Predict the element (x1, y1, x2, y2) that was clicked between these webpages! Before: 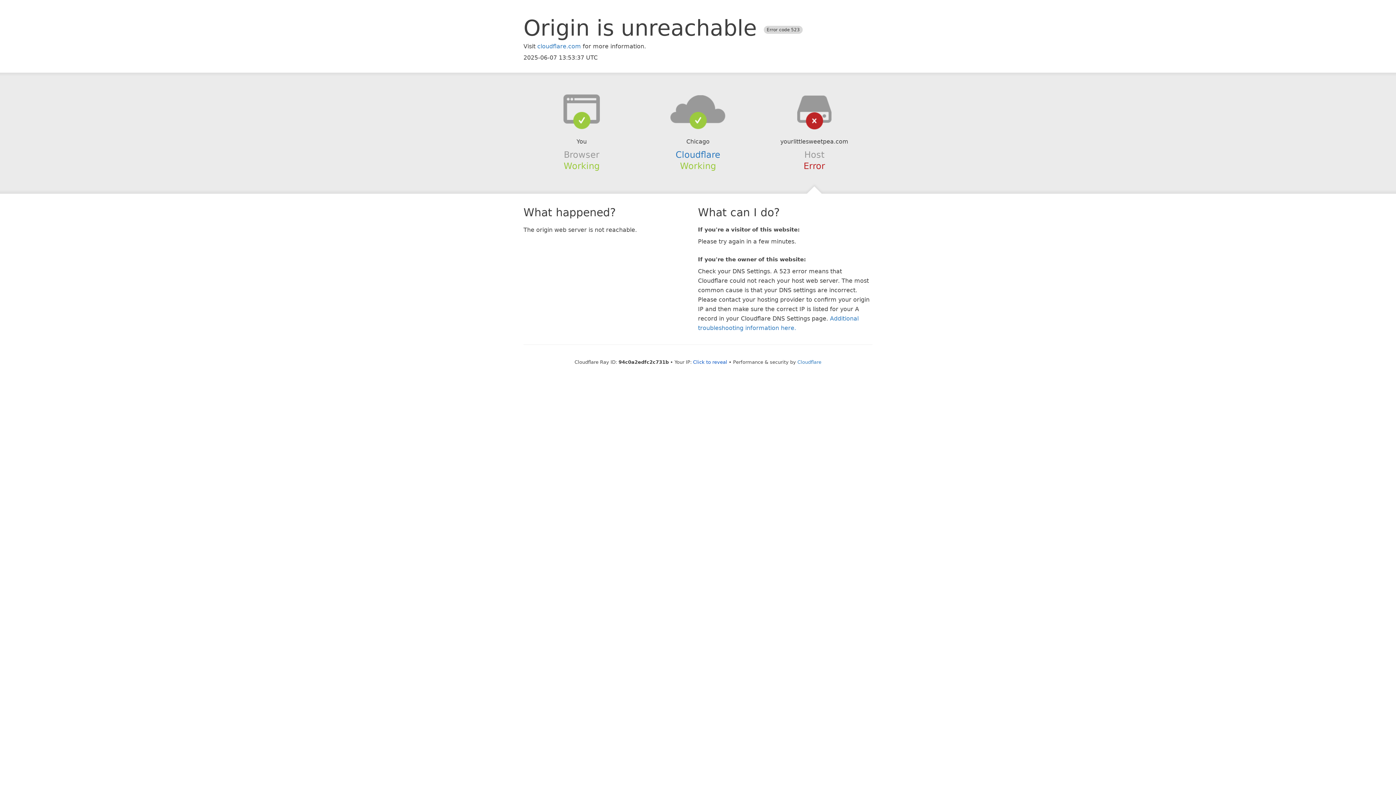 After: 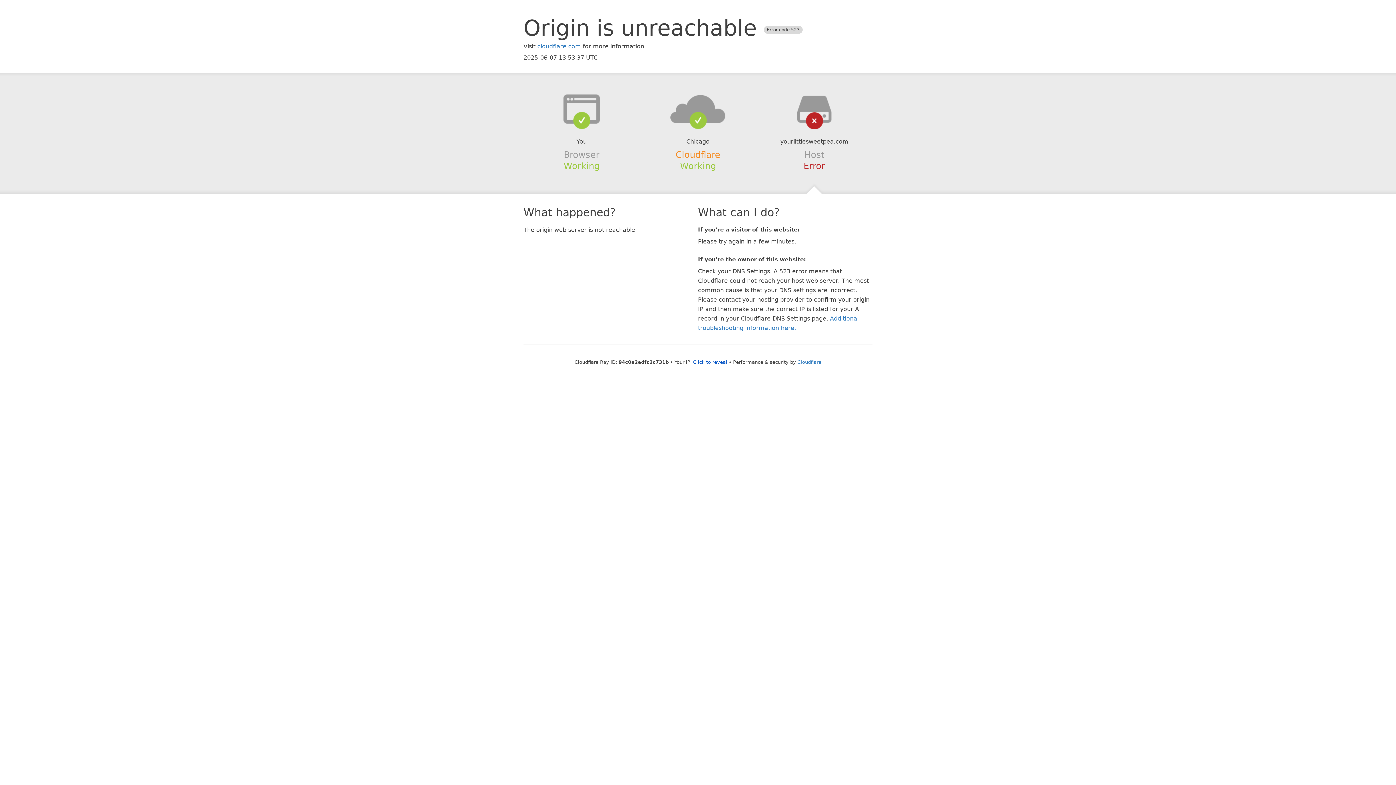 Action: label: Cloudflare bbox: (675, 149, 720, 159)